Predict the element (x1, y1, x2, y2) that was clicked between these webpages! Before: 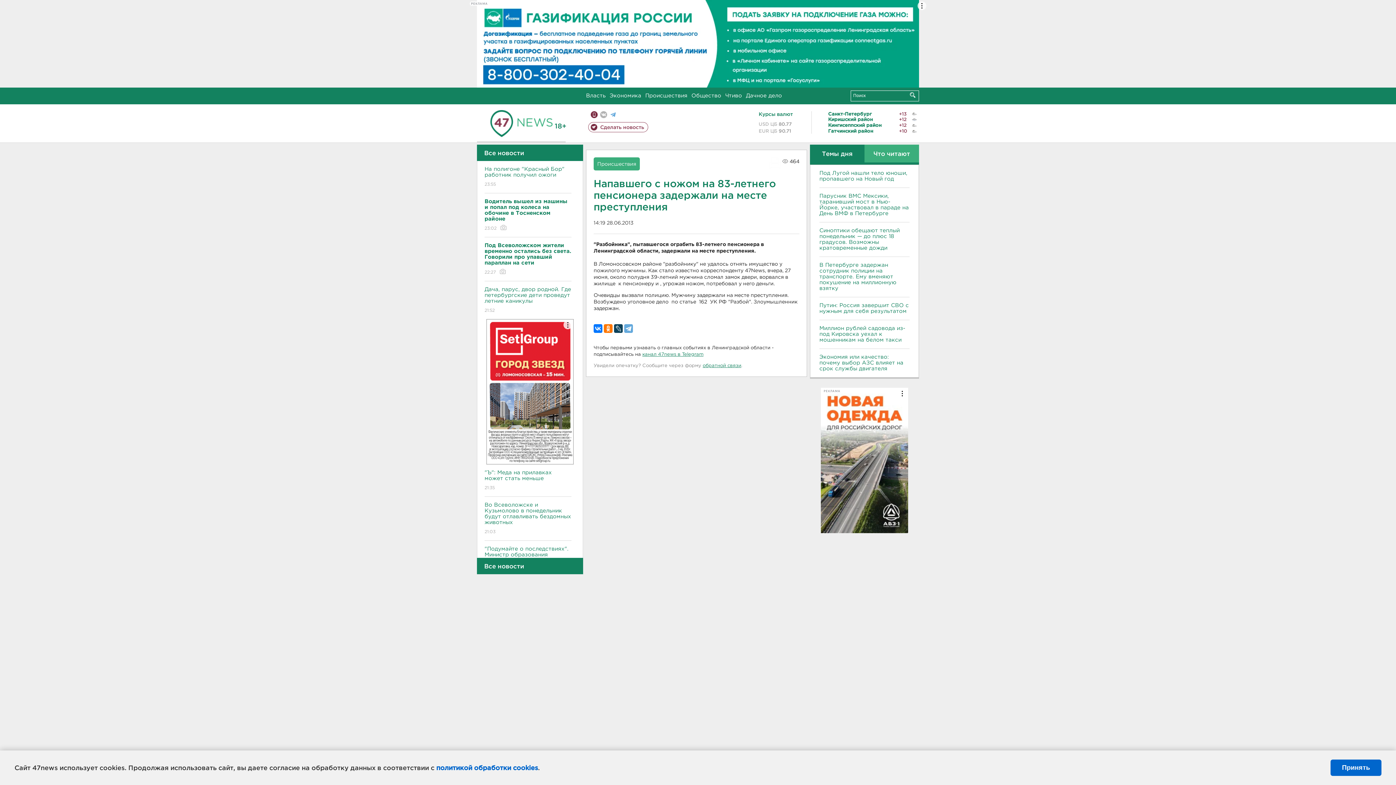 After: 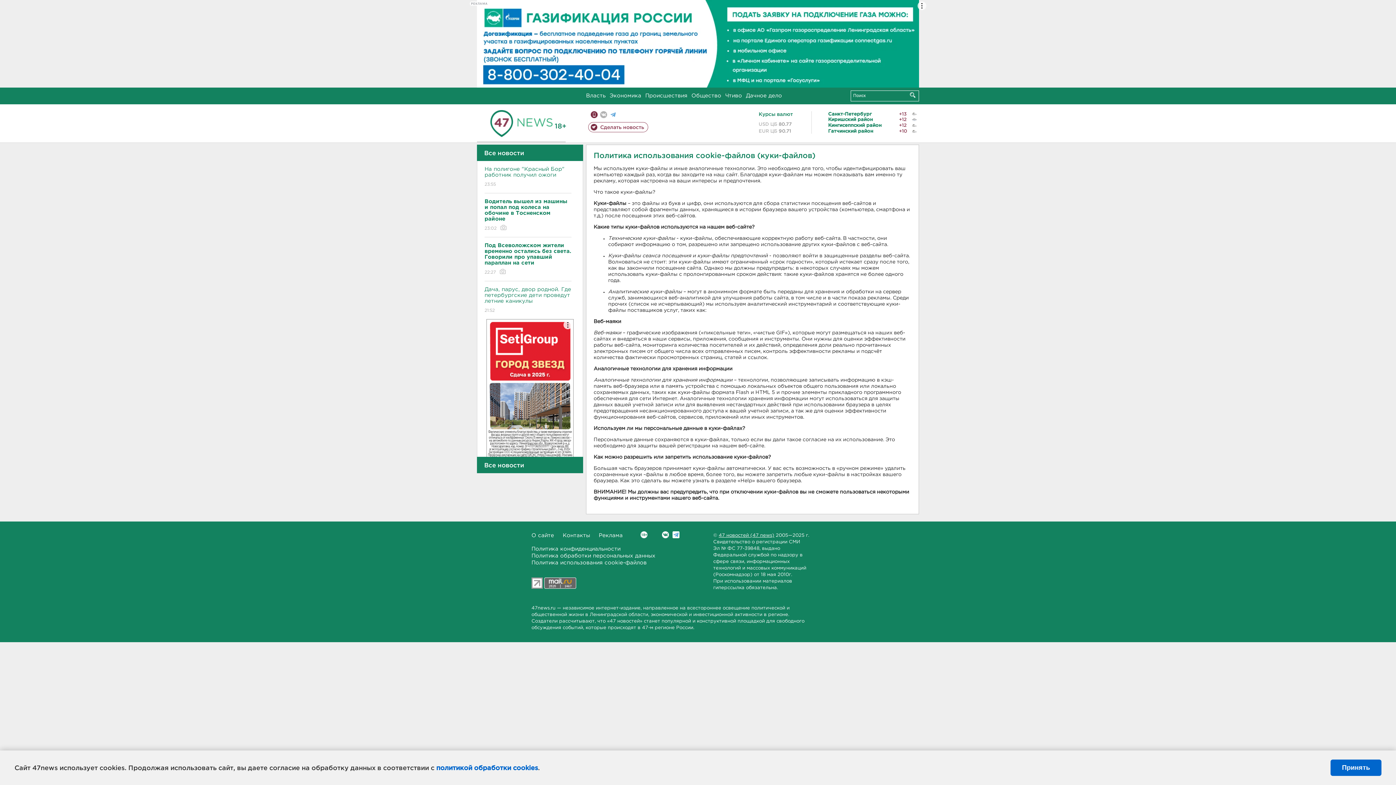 Action: bbox: (436, 764, 538, 771) label: политикой обработки cookies